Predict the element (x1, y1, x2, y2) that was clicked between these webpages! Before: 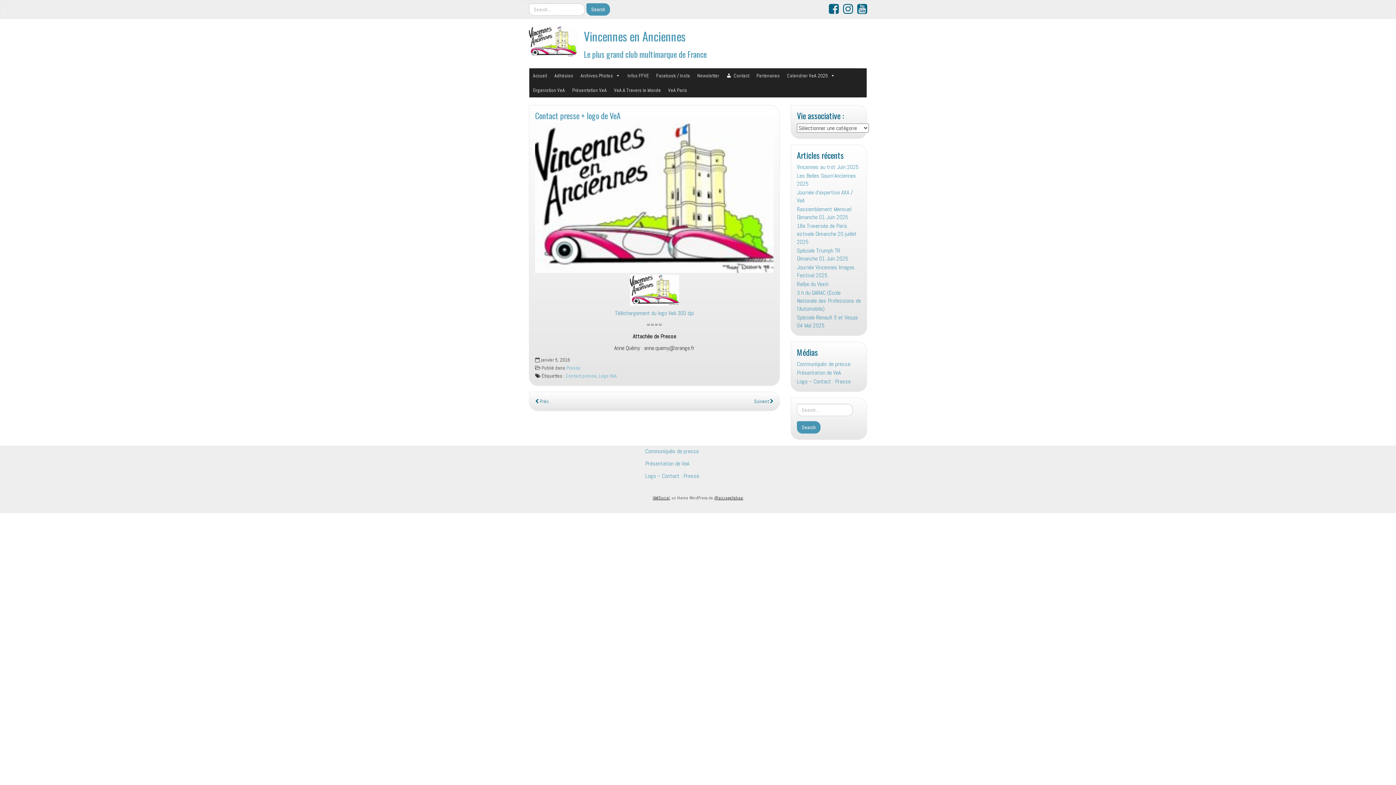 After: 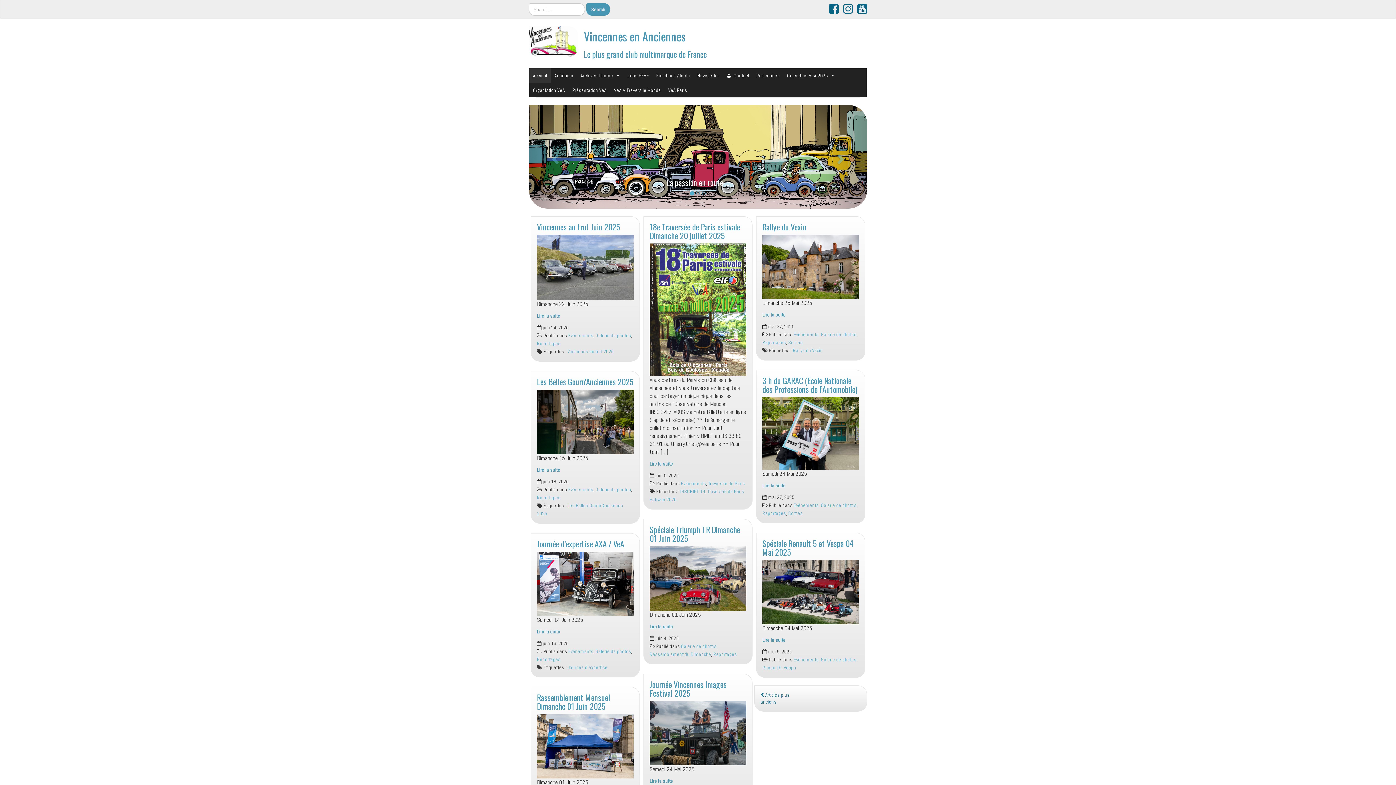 Action: bbox: (584, 48, 706, 60) label: Le plus grand club multimarque de France